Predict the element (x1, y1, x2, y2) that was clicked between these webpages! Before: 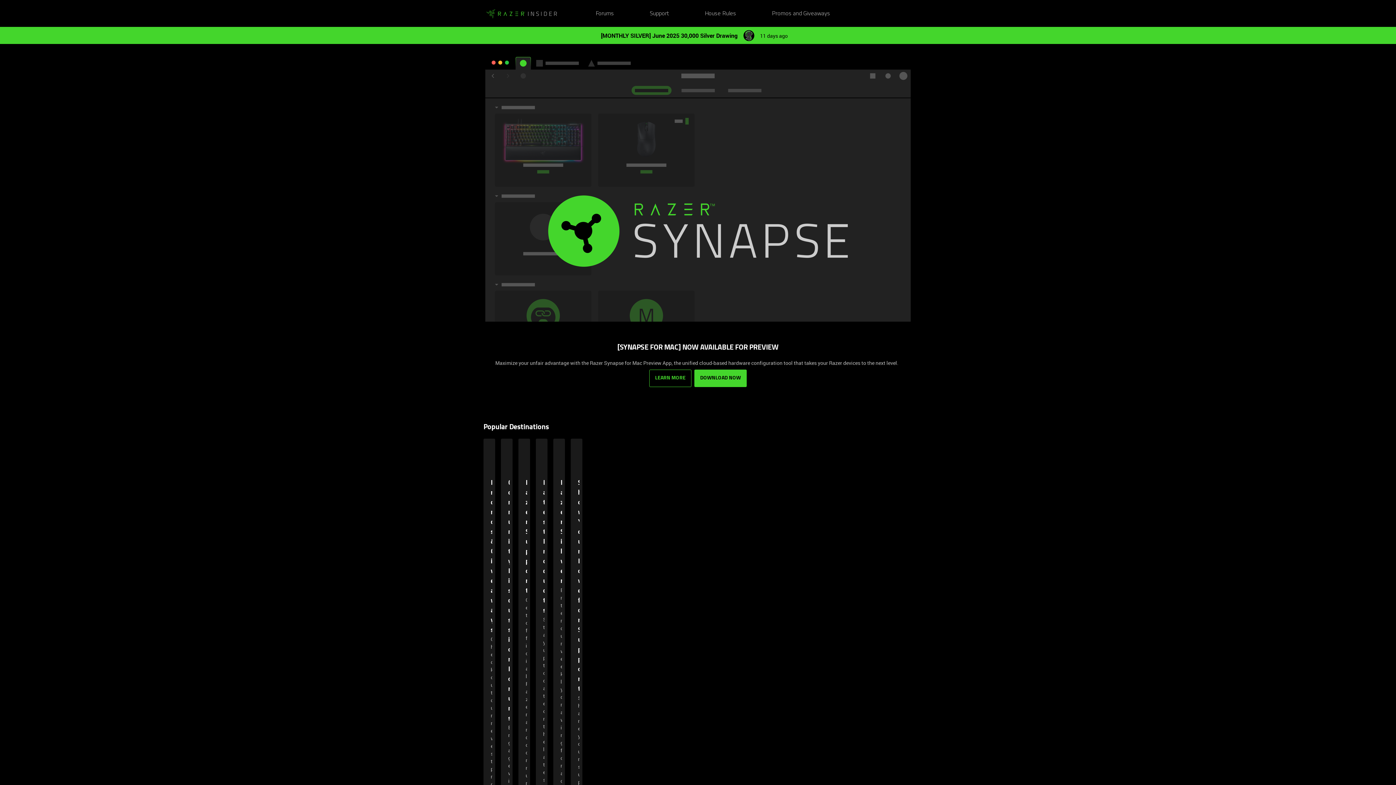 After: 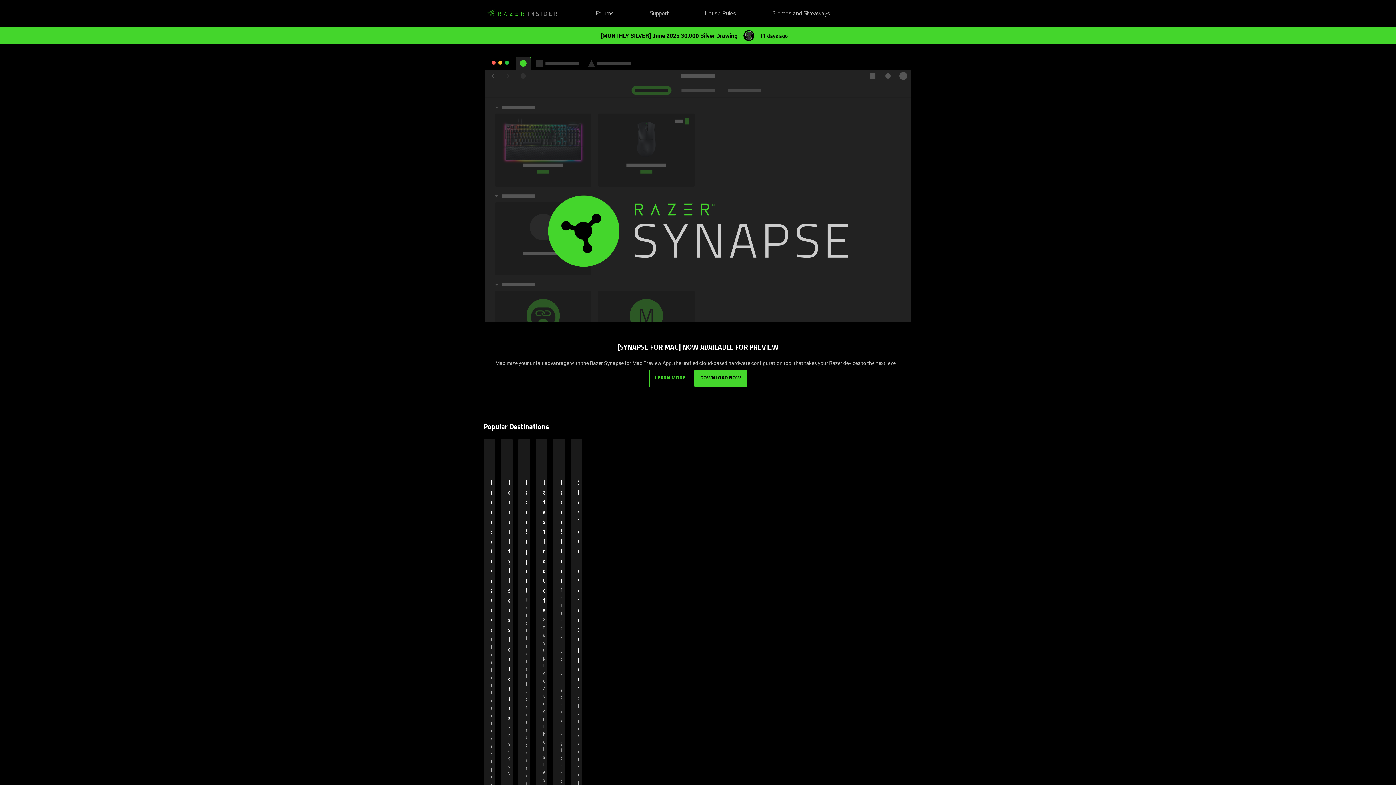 Action: label: Forum|go.to.homepage bbox: (483, 6, 560, 20)